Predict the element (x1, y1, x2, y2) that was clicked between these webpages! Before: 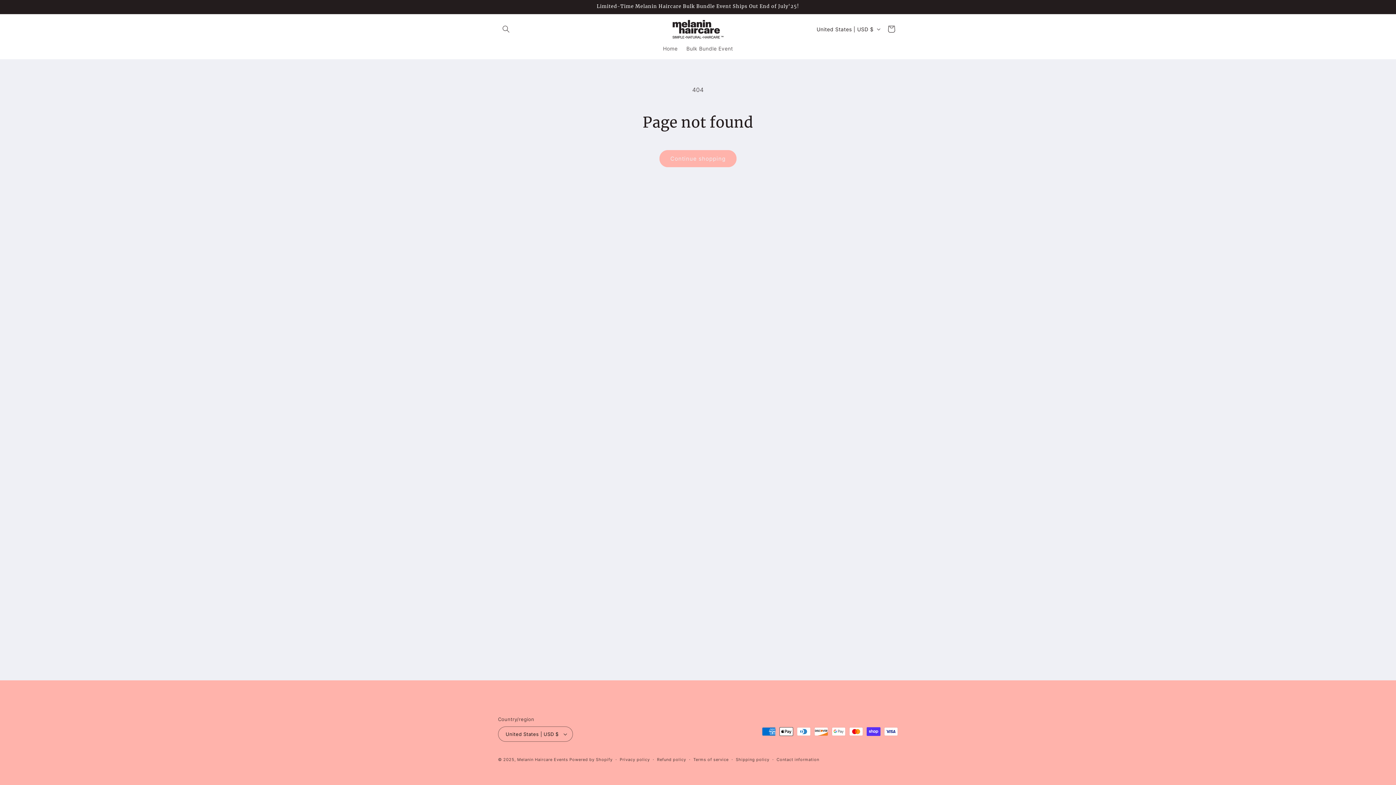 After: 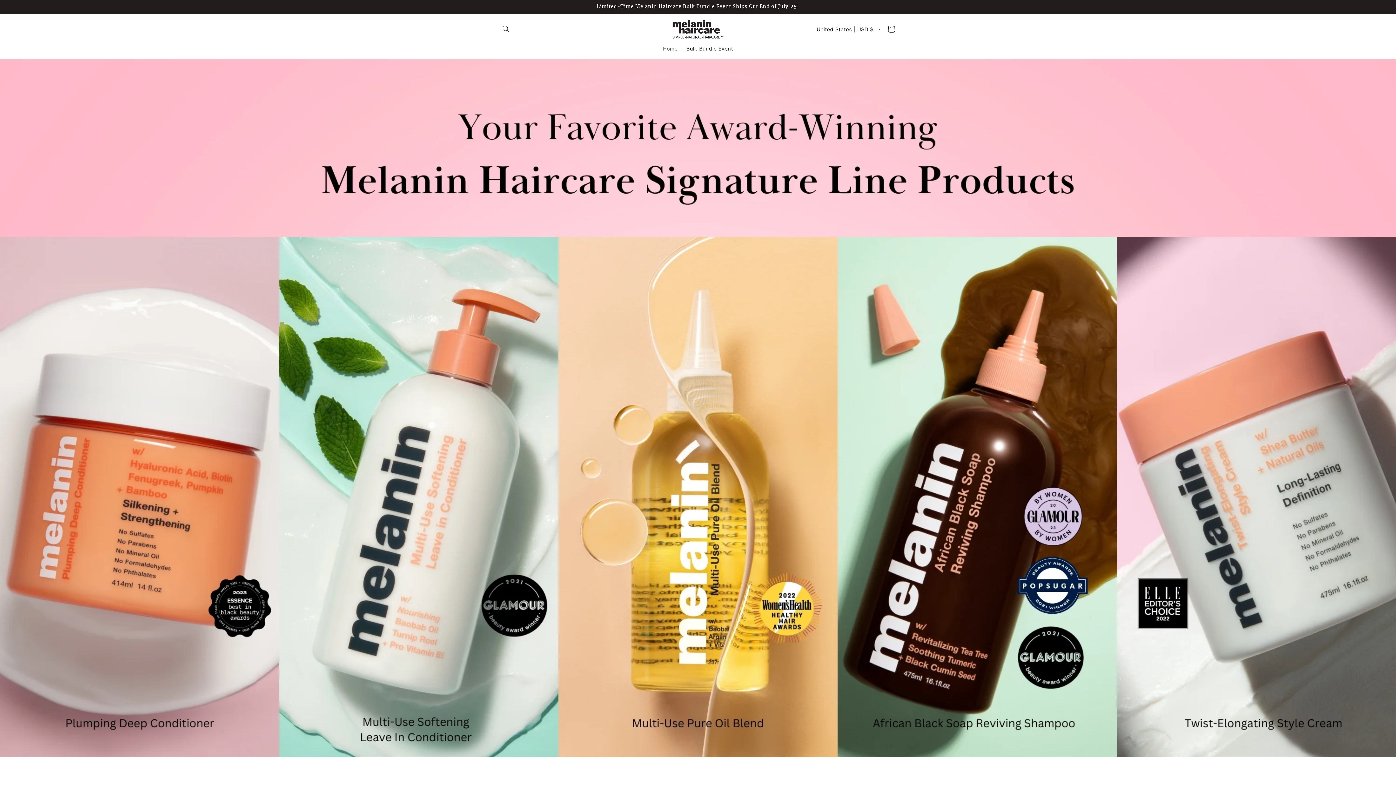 Action: bbox: (670, 17, 726, 41)